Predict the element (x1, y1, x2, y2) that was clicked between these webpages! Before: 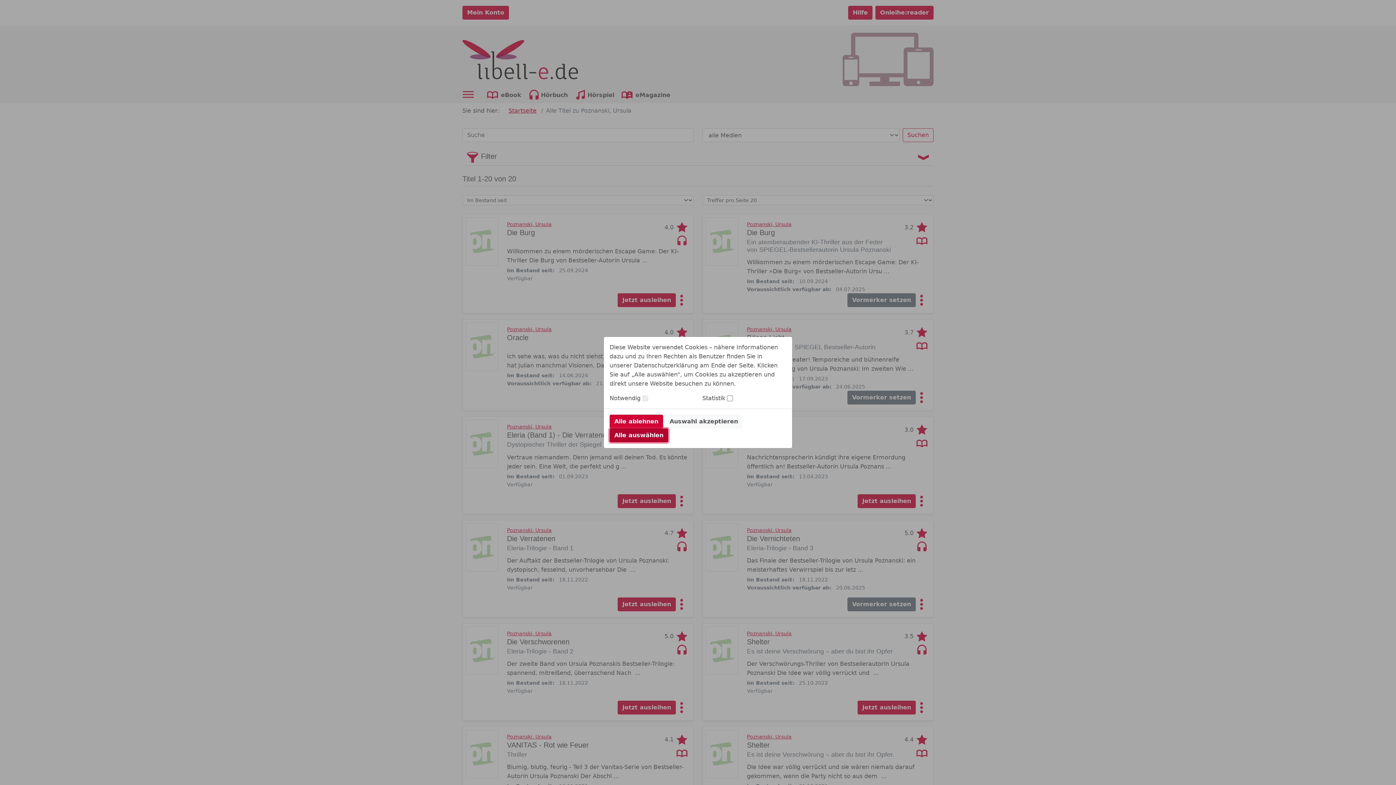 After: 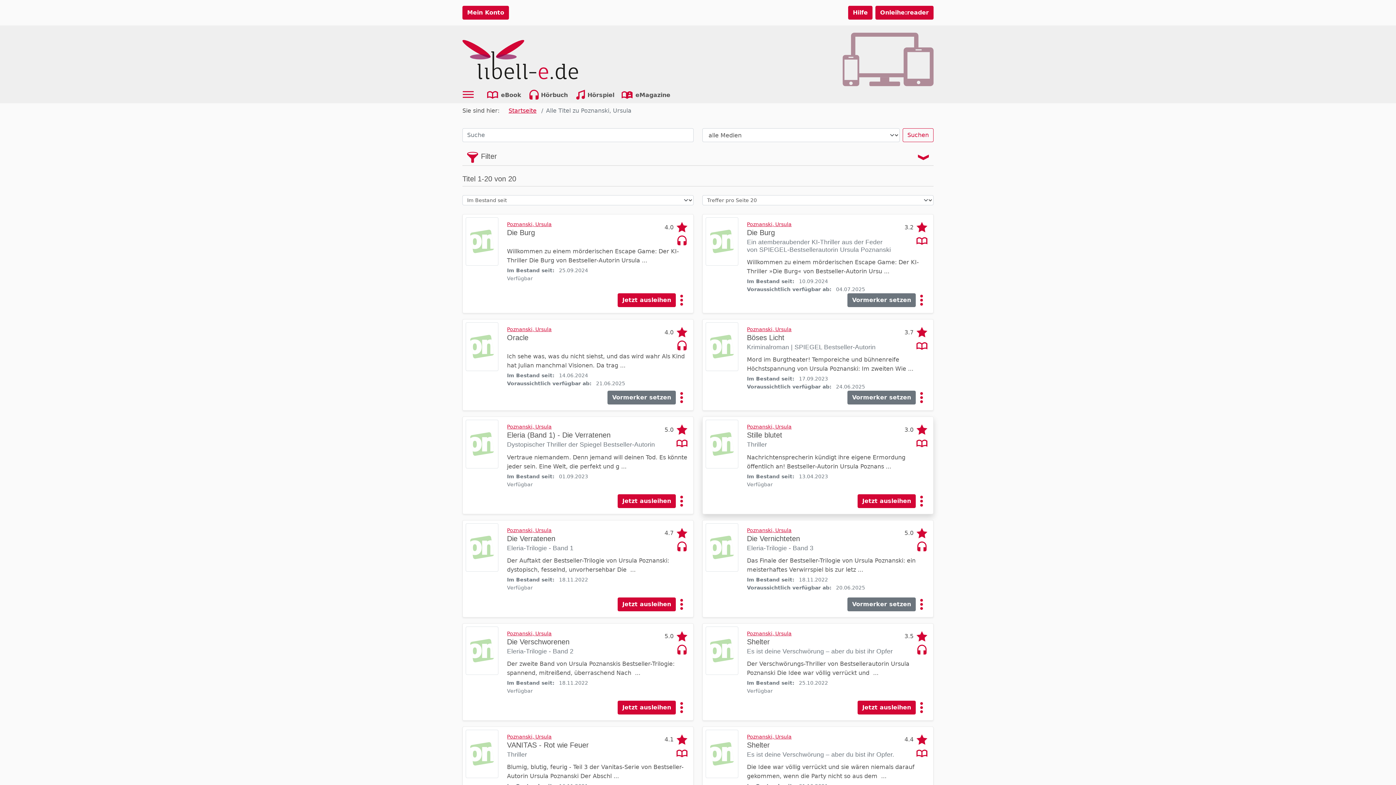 Action: label: Auswahl akzeptieren bbox: (665, 414, 742, 428)